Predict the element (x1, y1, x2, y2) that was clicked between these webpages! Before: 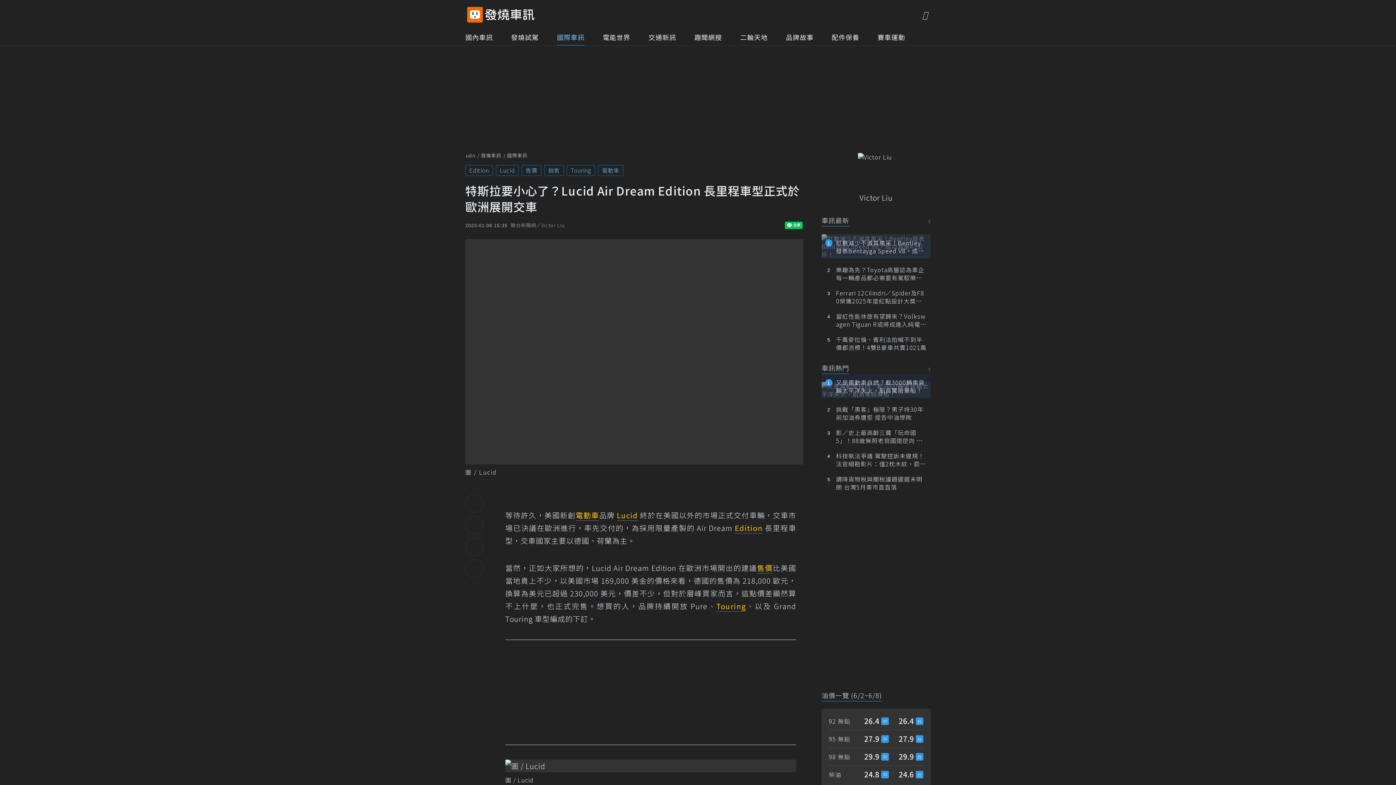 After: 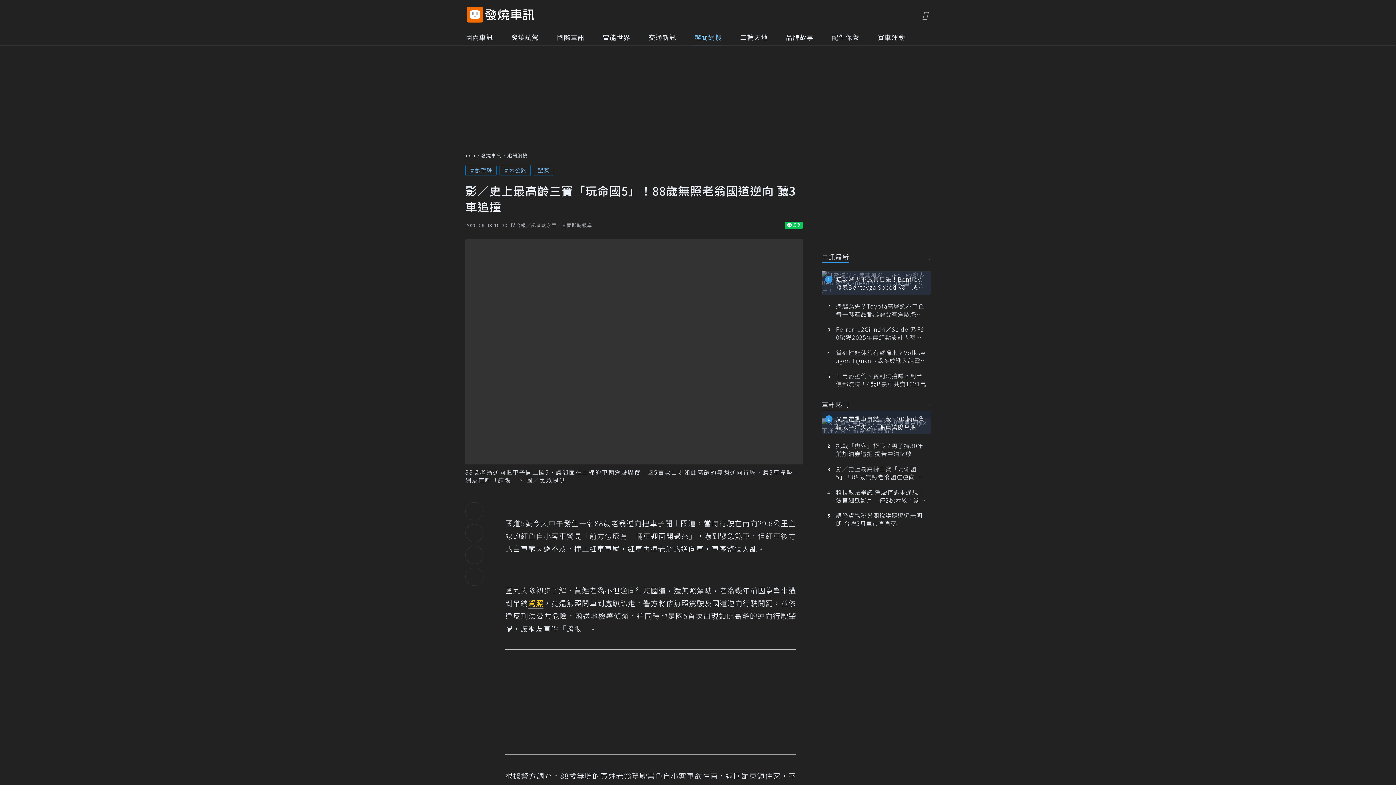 Action: label: 影／史上最高齡三寶「玩命國5」！88歲無照老翁國道逆向 釀3車追撞 bbox: (821, 425, 930, 448)